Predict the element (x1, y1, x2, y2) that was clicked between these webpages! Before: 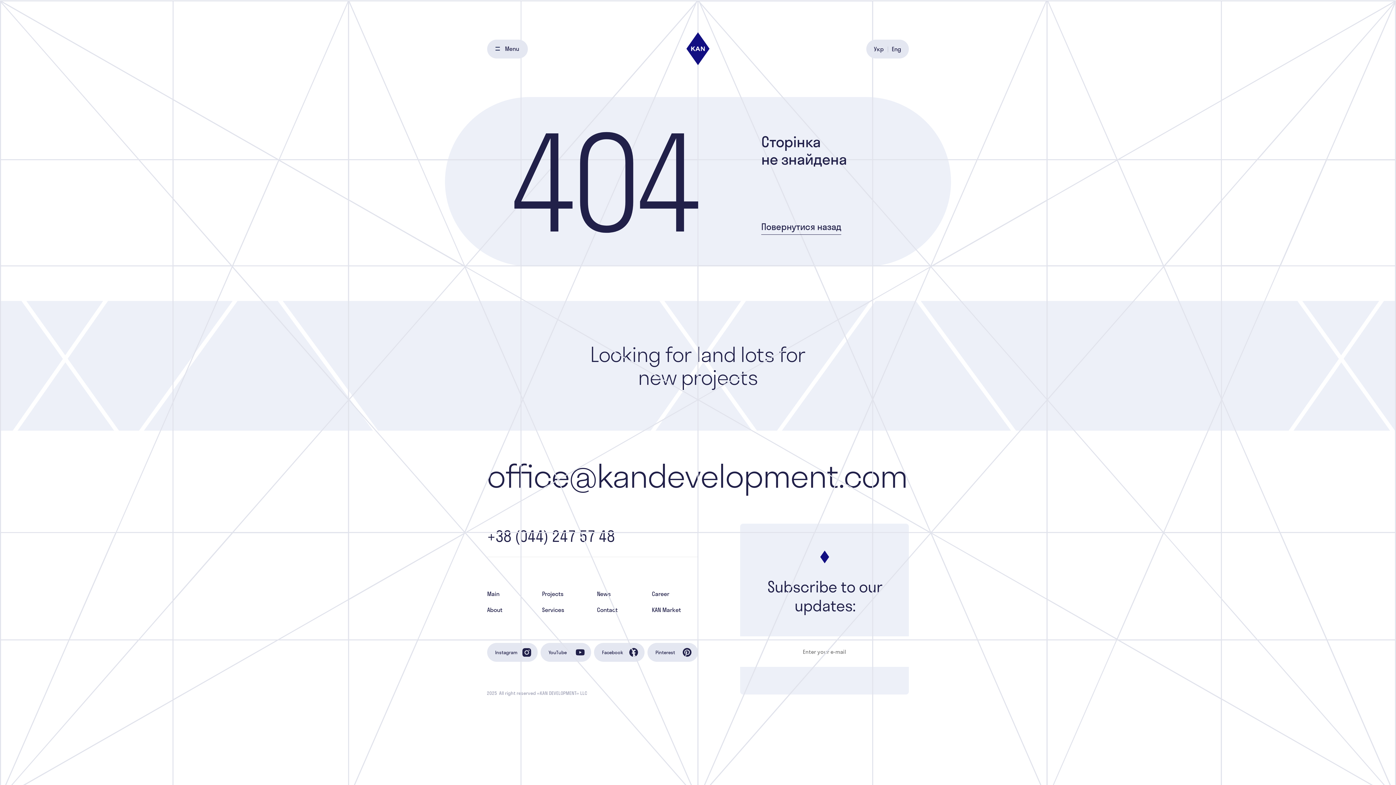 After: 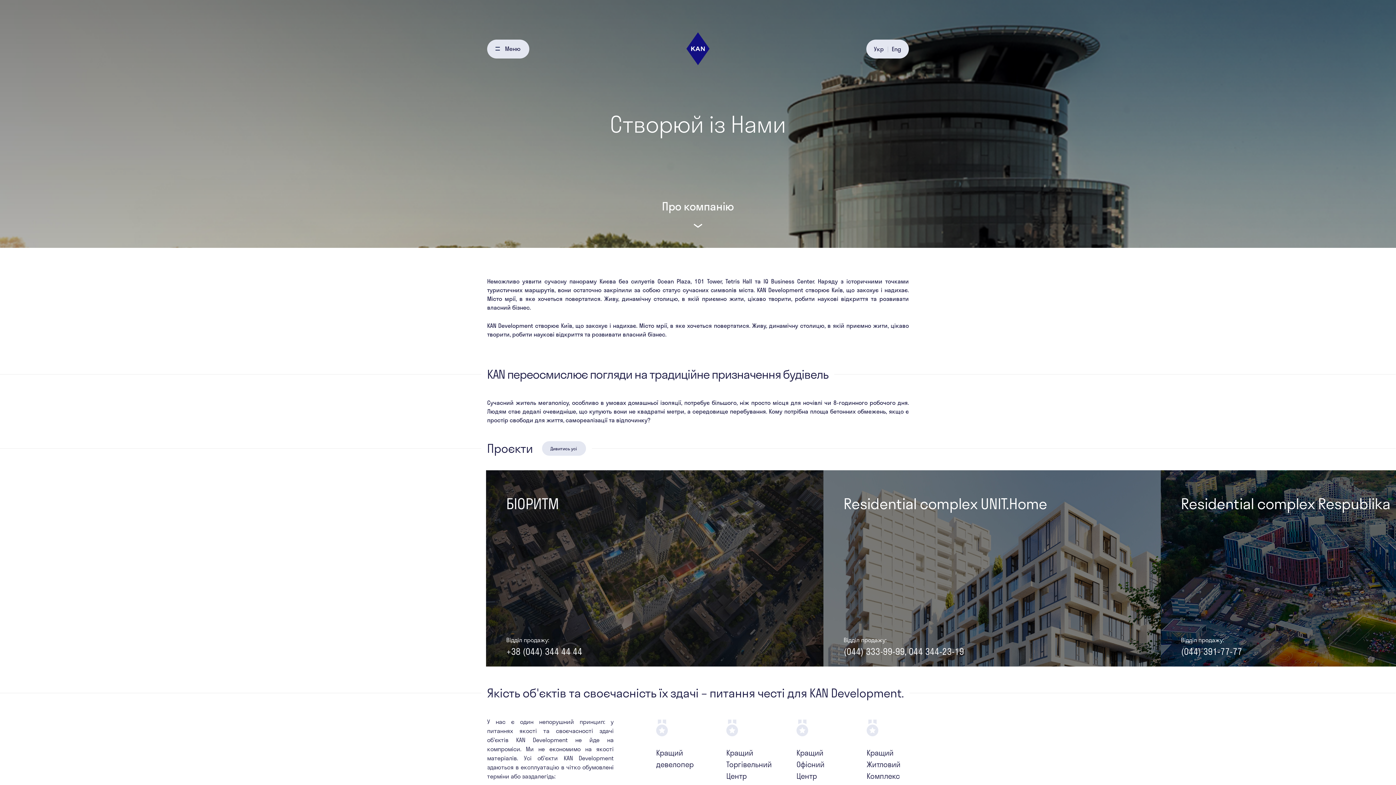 Action: bbox: (487, 606, 502, 613) label: About